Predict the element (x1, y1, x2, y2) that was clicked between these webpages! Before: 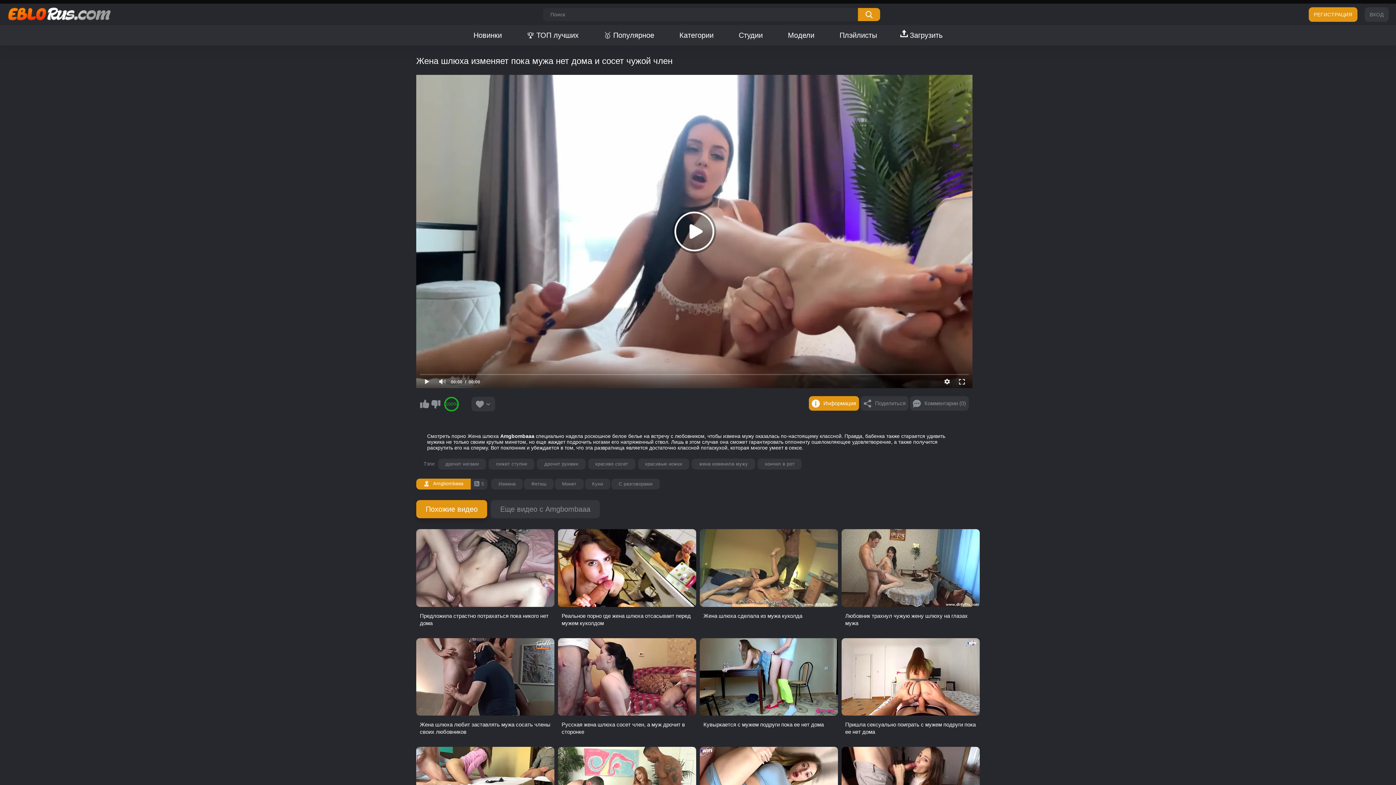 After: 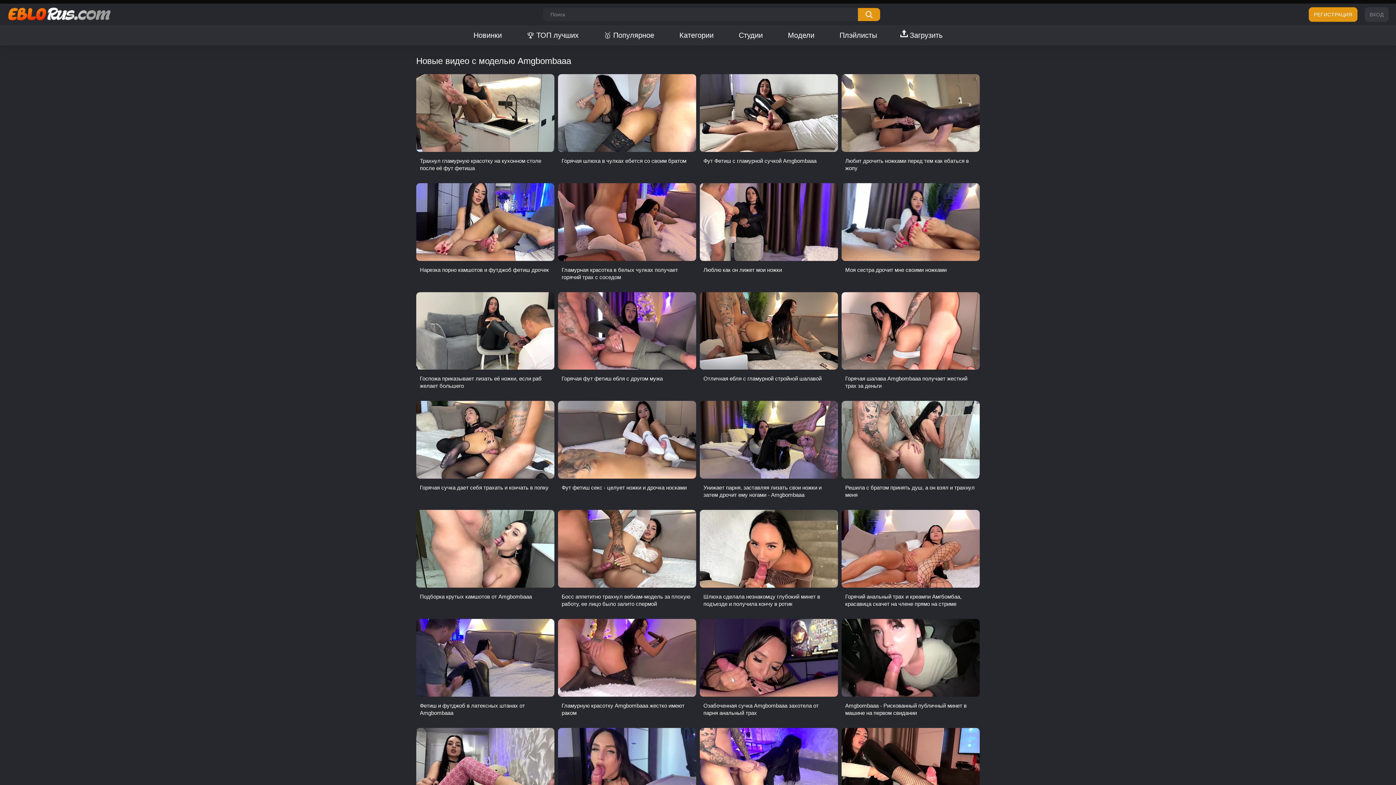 Action: label: Amgbombaaa
5 bbox: (416, 478, 487, 489)